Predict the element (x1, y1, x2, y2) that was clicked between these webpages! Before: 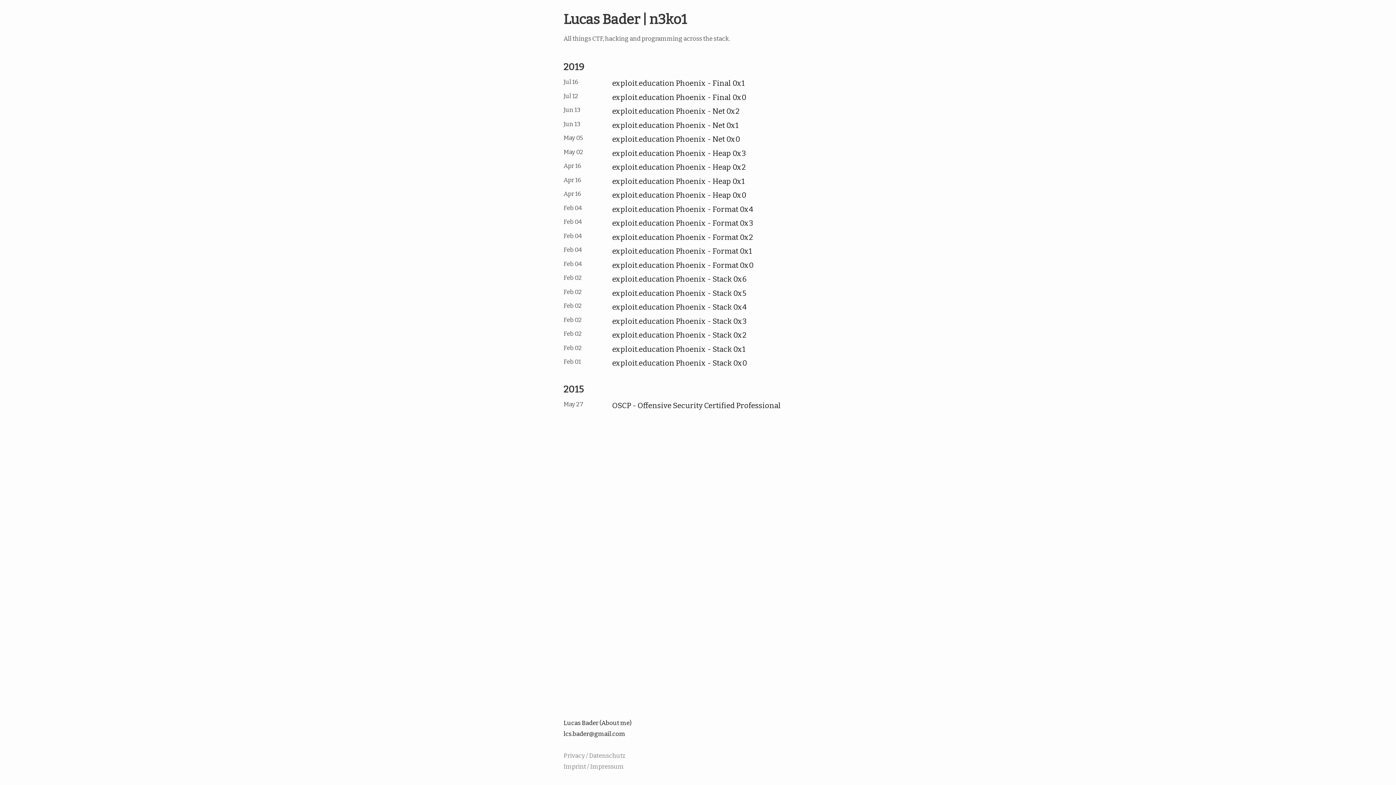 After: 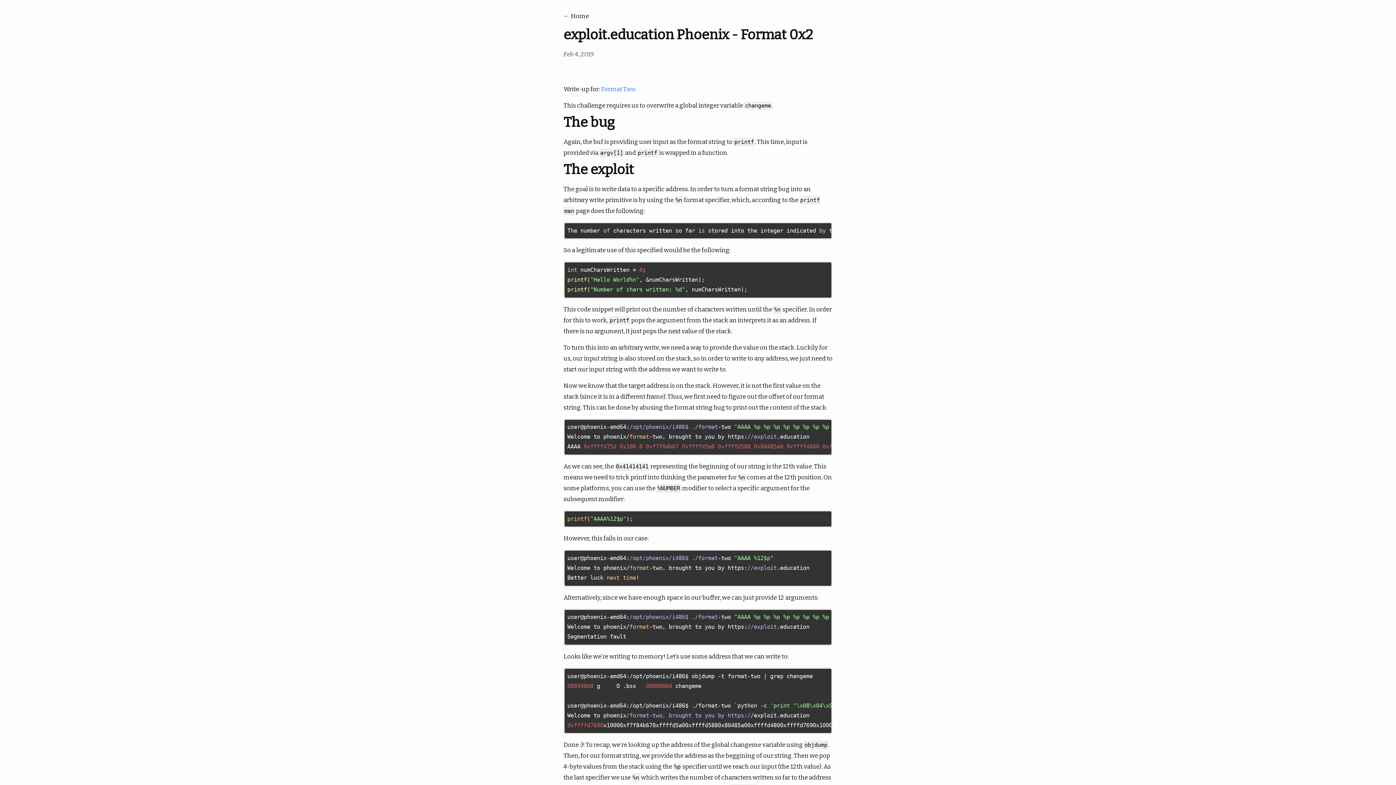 Action: label: exploit.education Phoenix - Format 0x2 bbox: (612, 230, 753, 243)